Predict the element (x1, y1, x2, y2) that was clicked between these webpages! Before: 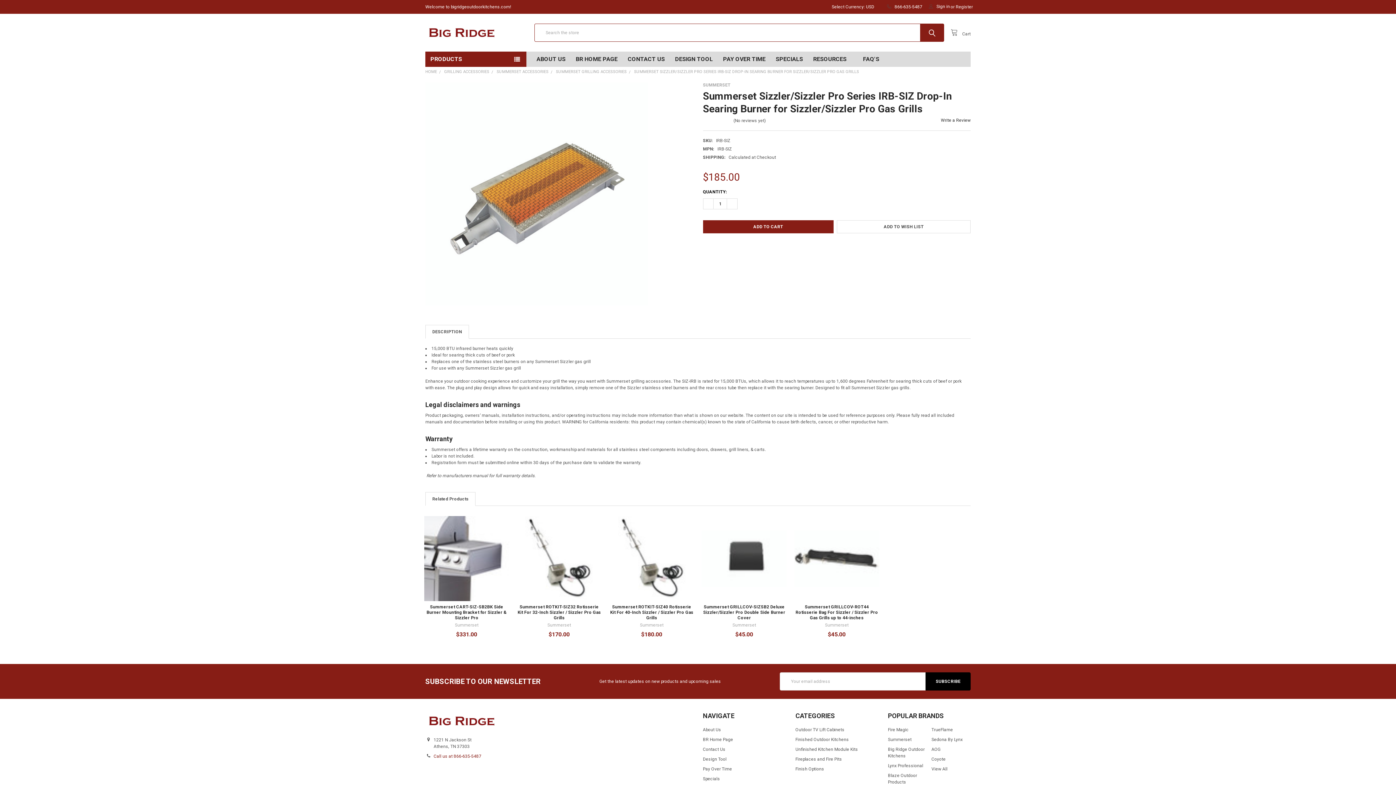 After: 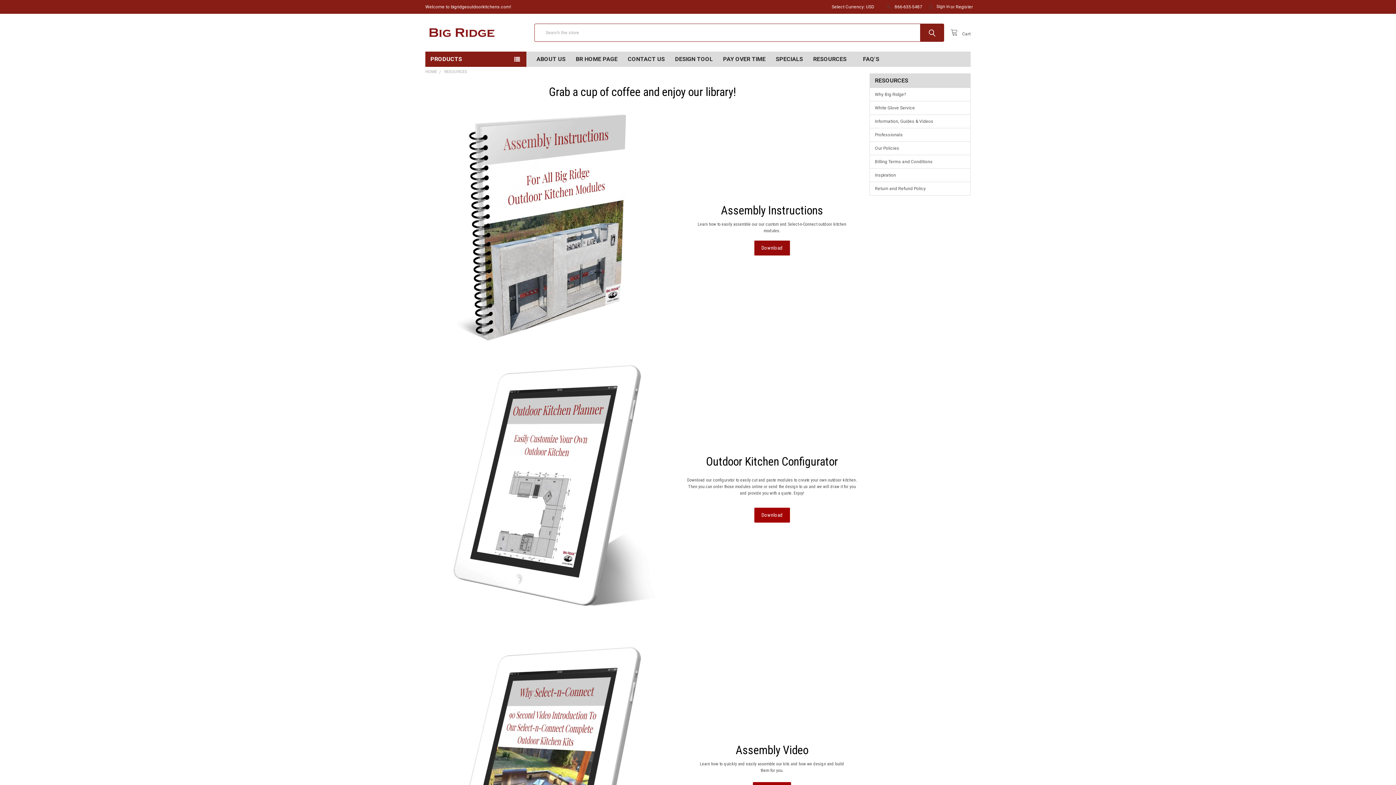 Action: label: RESOURCES  bbox: (808, 51, 858, 67)